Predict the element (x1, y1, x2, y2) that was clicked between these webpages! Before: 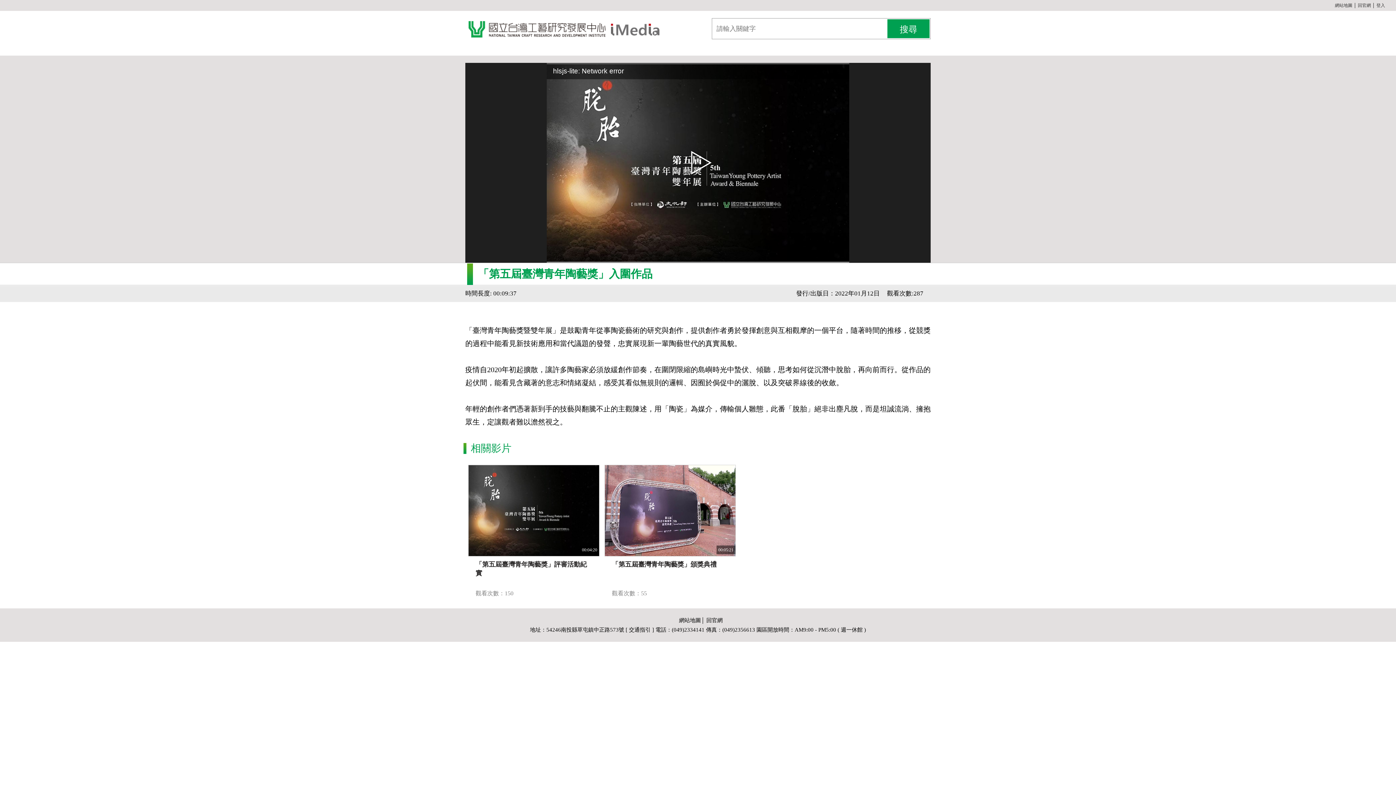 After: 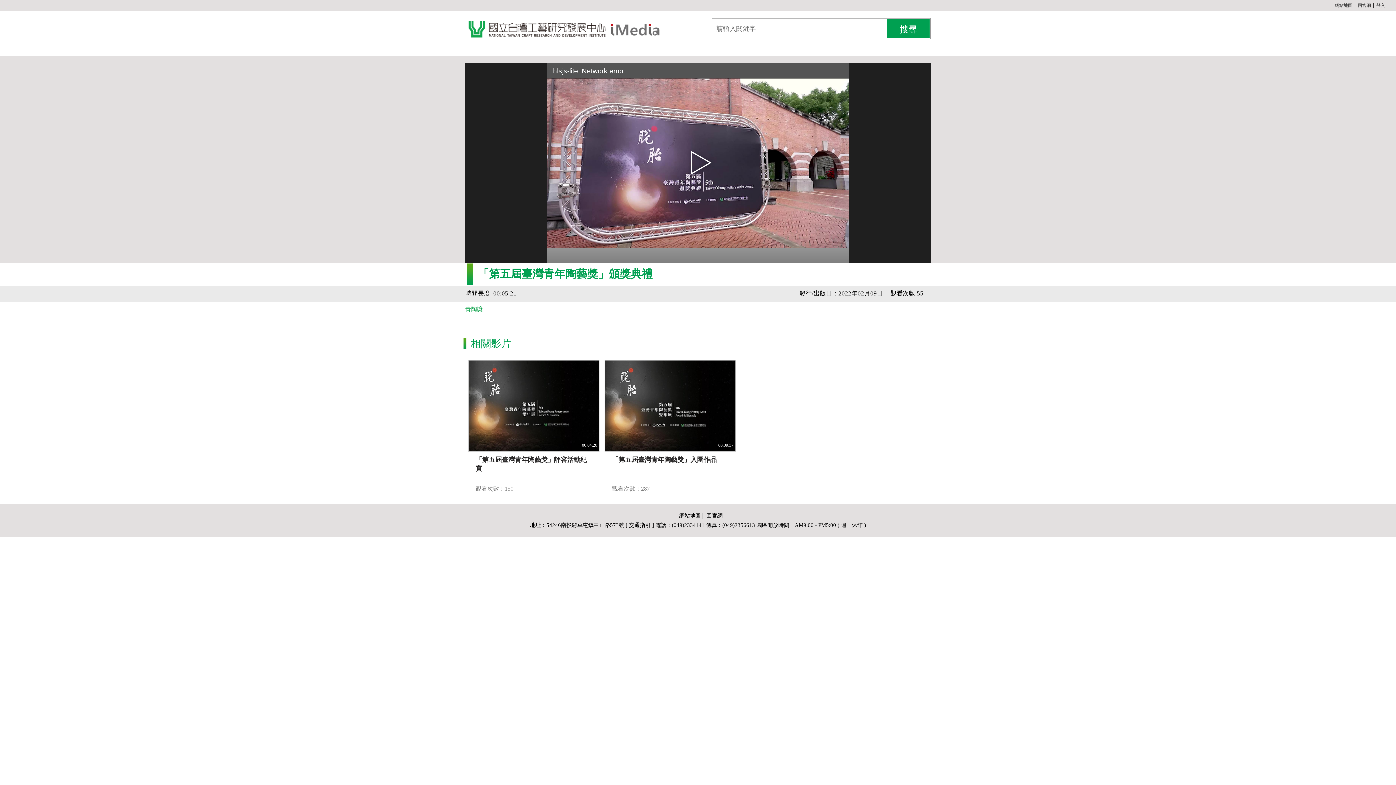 Action: bbox: (604, 465, 735, 597) label: 00:05:21
「第五屆臺灣青年陶藝獎」頒獎典禮

觀看次數：55